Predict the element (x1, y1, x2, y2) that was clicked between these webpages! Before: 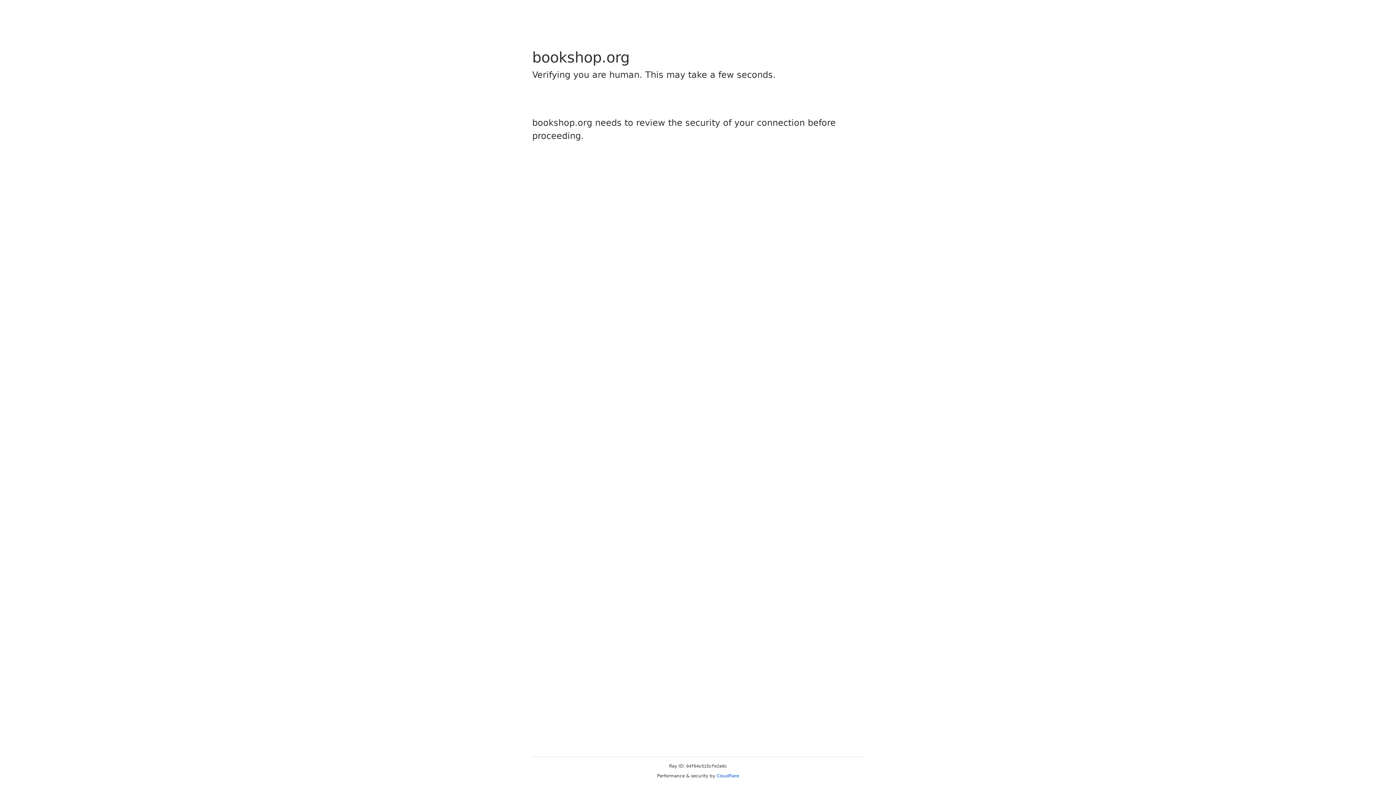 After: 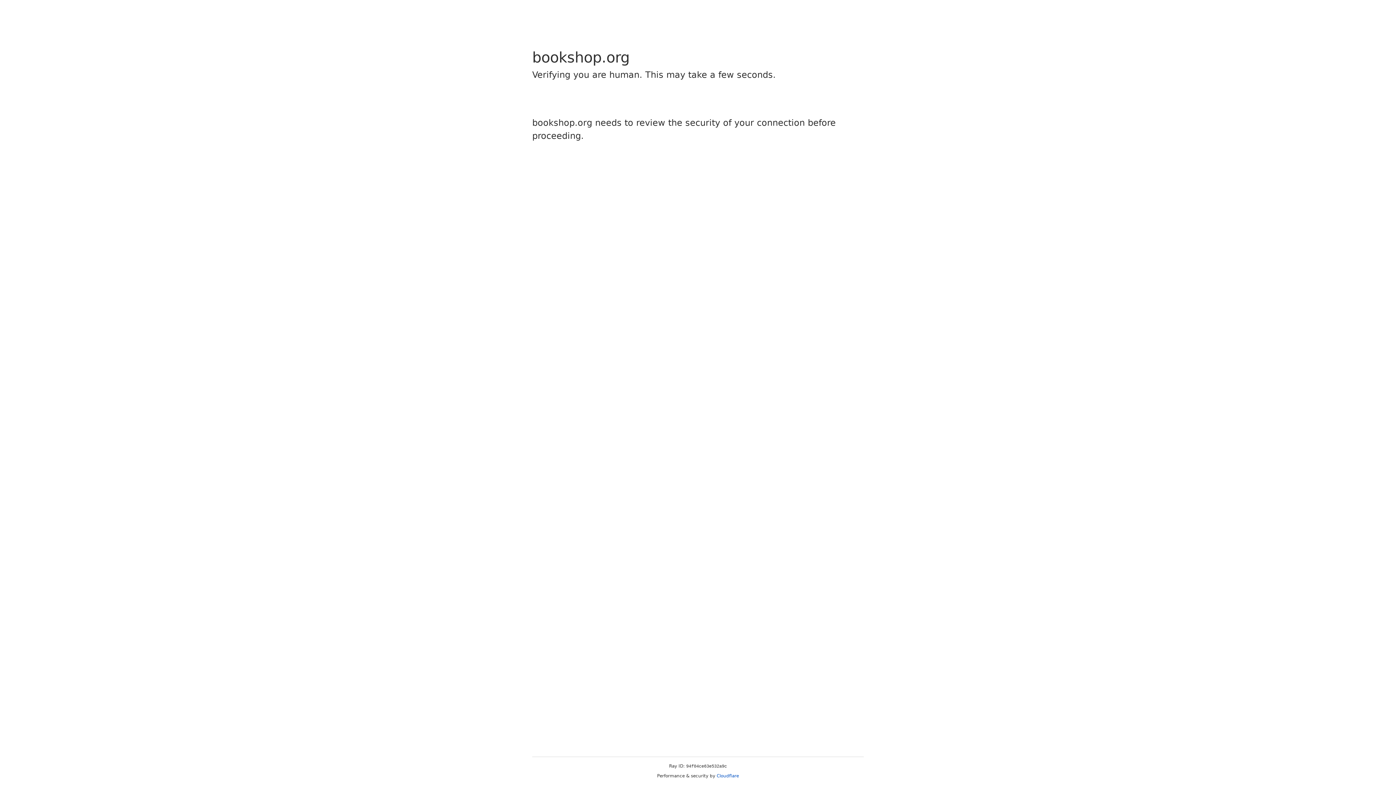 Action: bbox: (716, 773, 739, 778) label: Cloudflare